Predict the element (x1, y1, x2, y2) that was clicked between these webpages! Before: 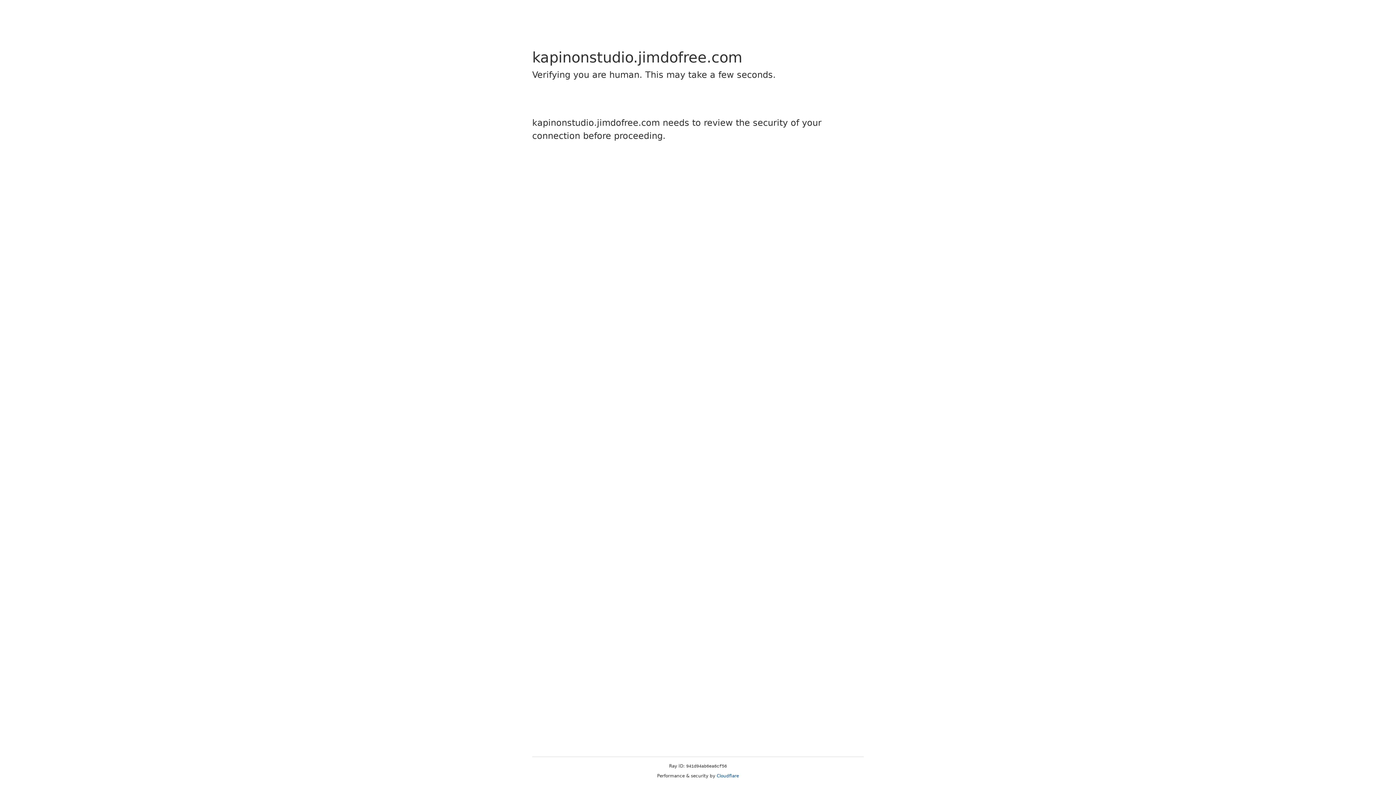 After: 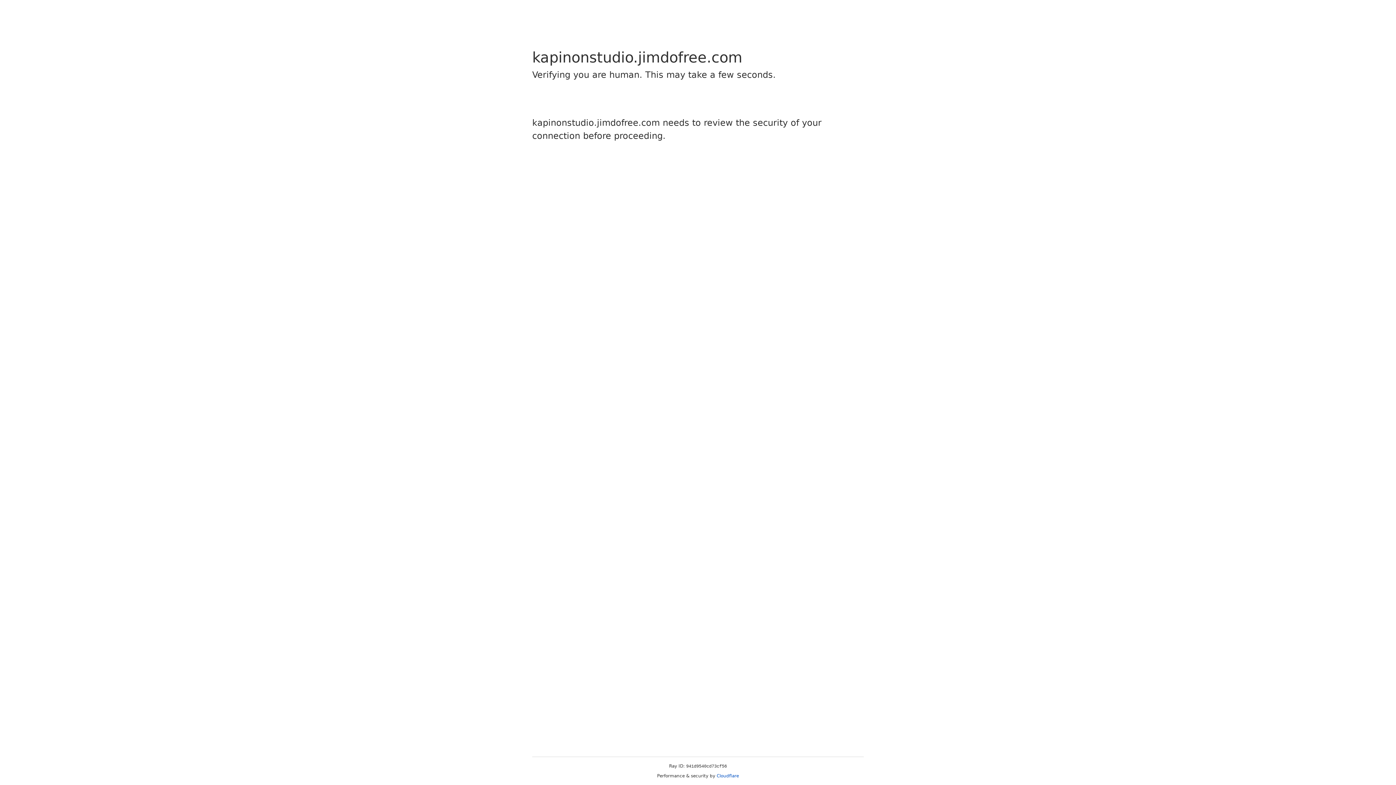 Action: bbox: (716, 773, 739, 778) label: Cloudflare